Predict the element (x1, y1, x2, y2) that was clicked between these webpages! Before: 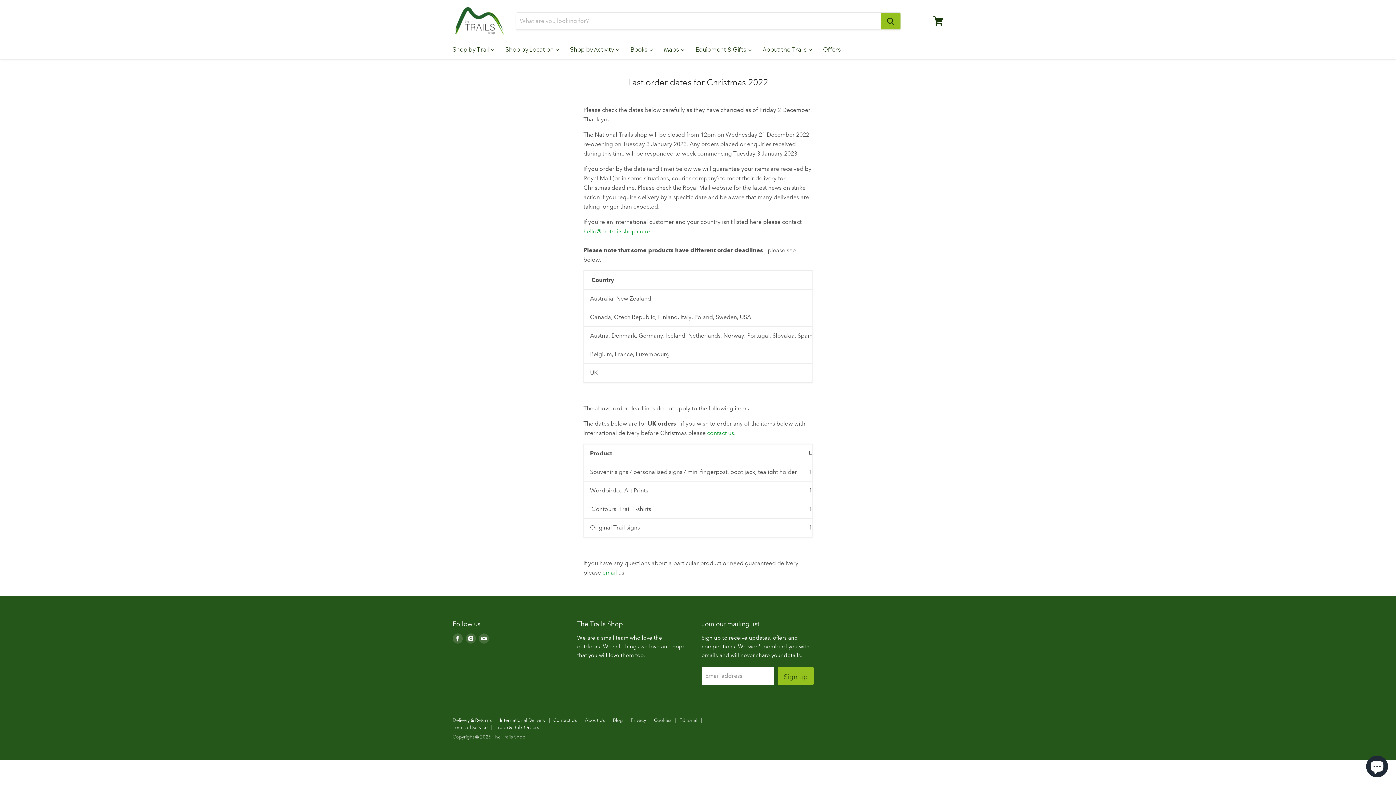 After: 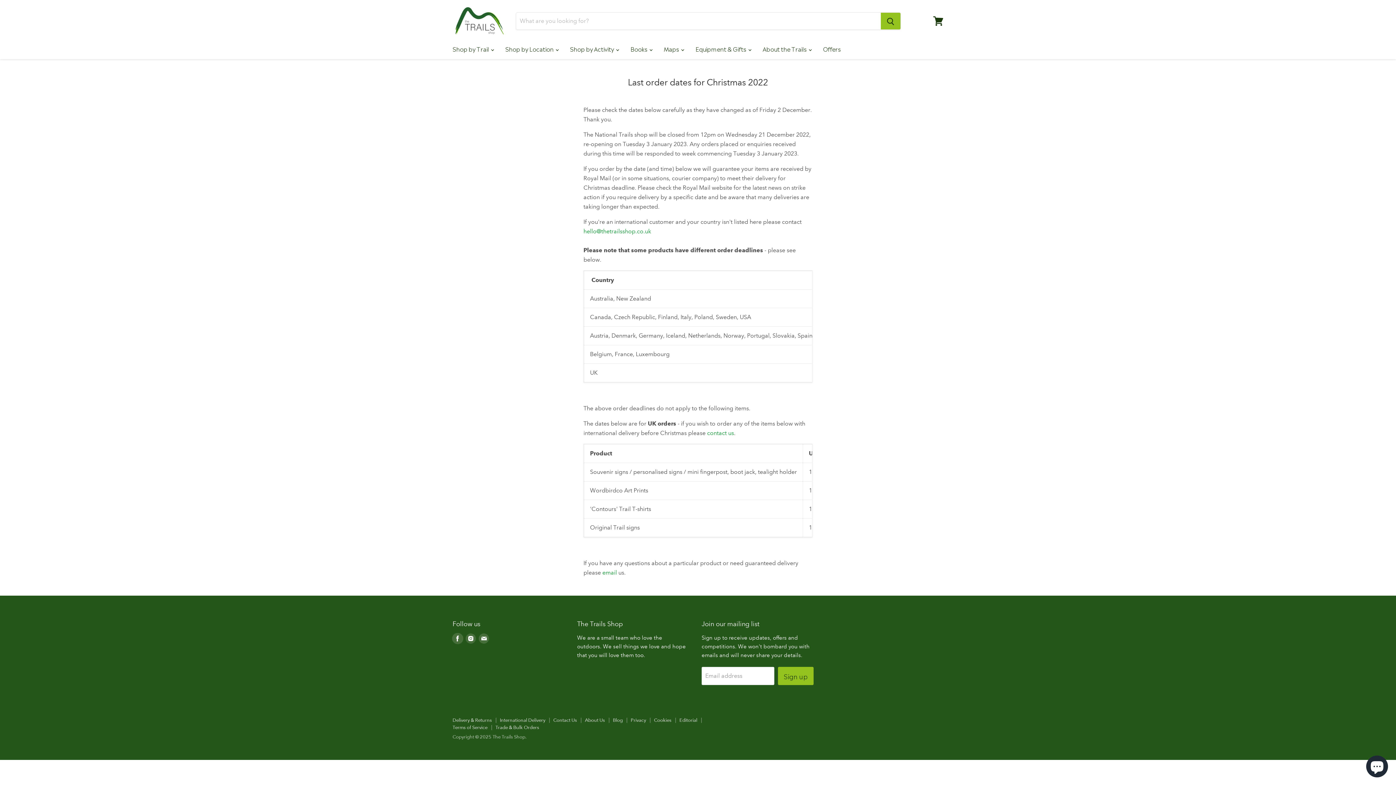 Action: label: Find us on Facebook bbox: (452, 633, 462, 644)